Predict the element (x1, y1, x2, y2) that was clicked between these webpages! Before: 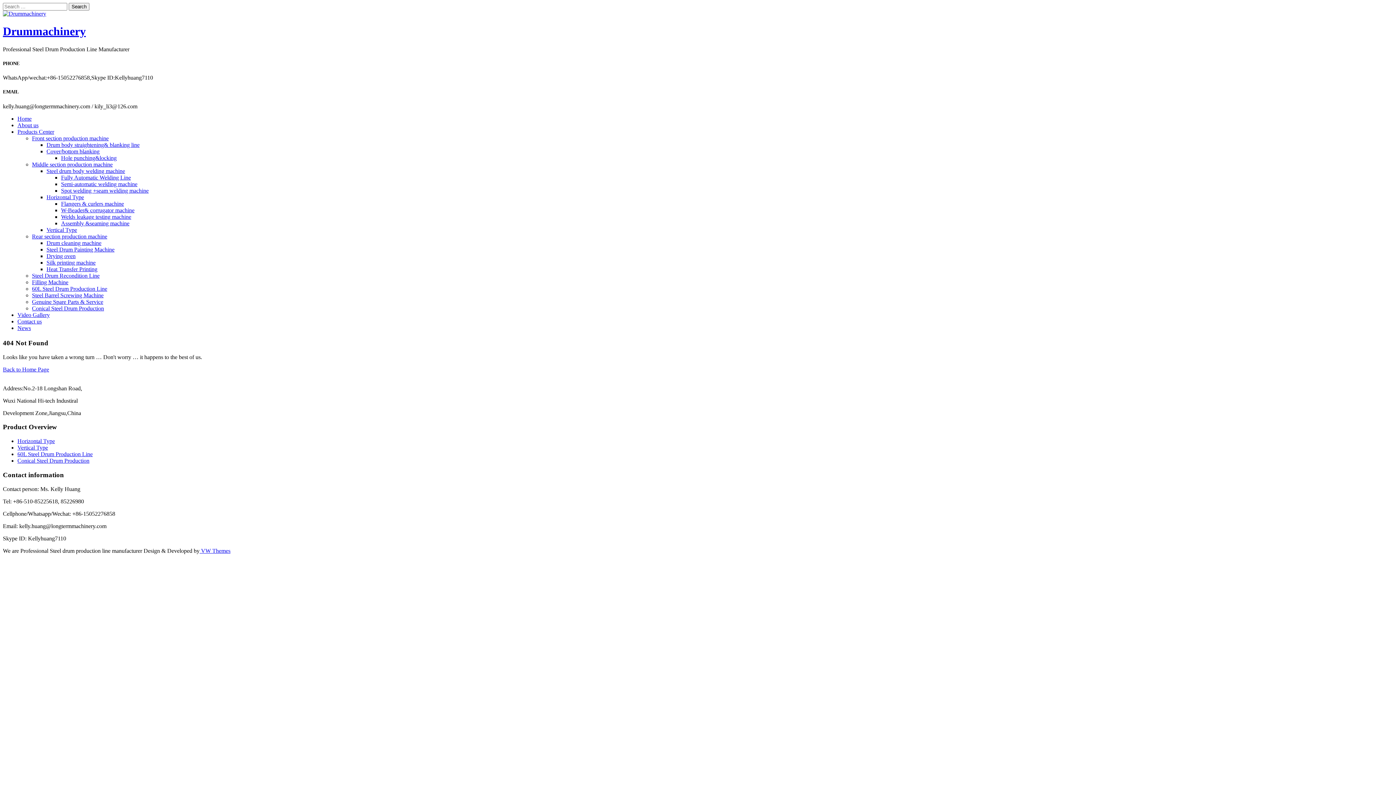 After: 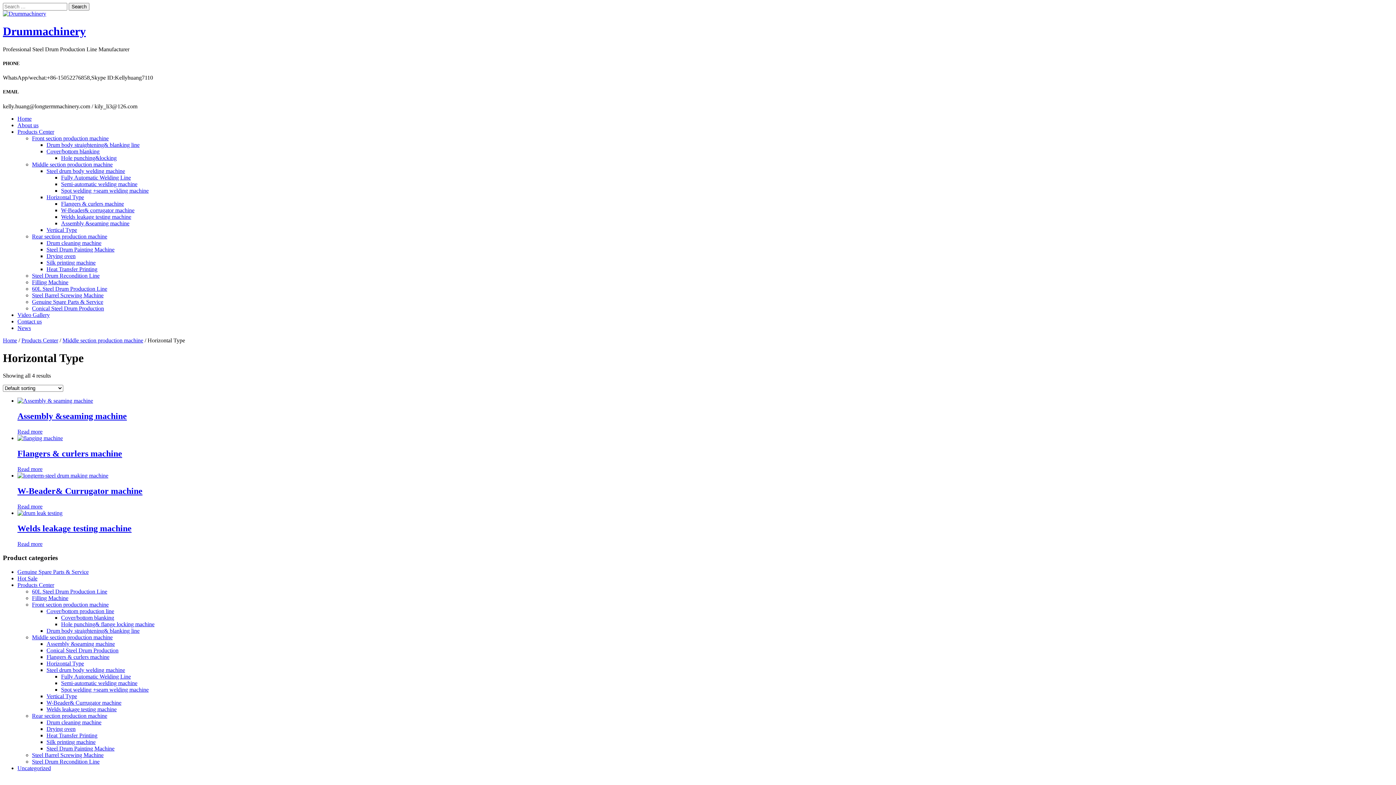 Action: bbox: (17, 438, 54, 444) label: Horizontal Type